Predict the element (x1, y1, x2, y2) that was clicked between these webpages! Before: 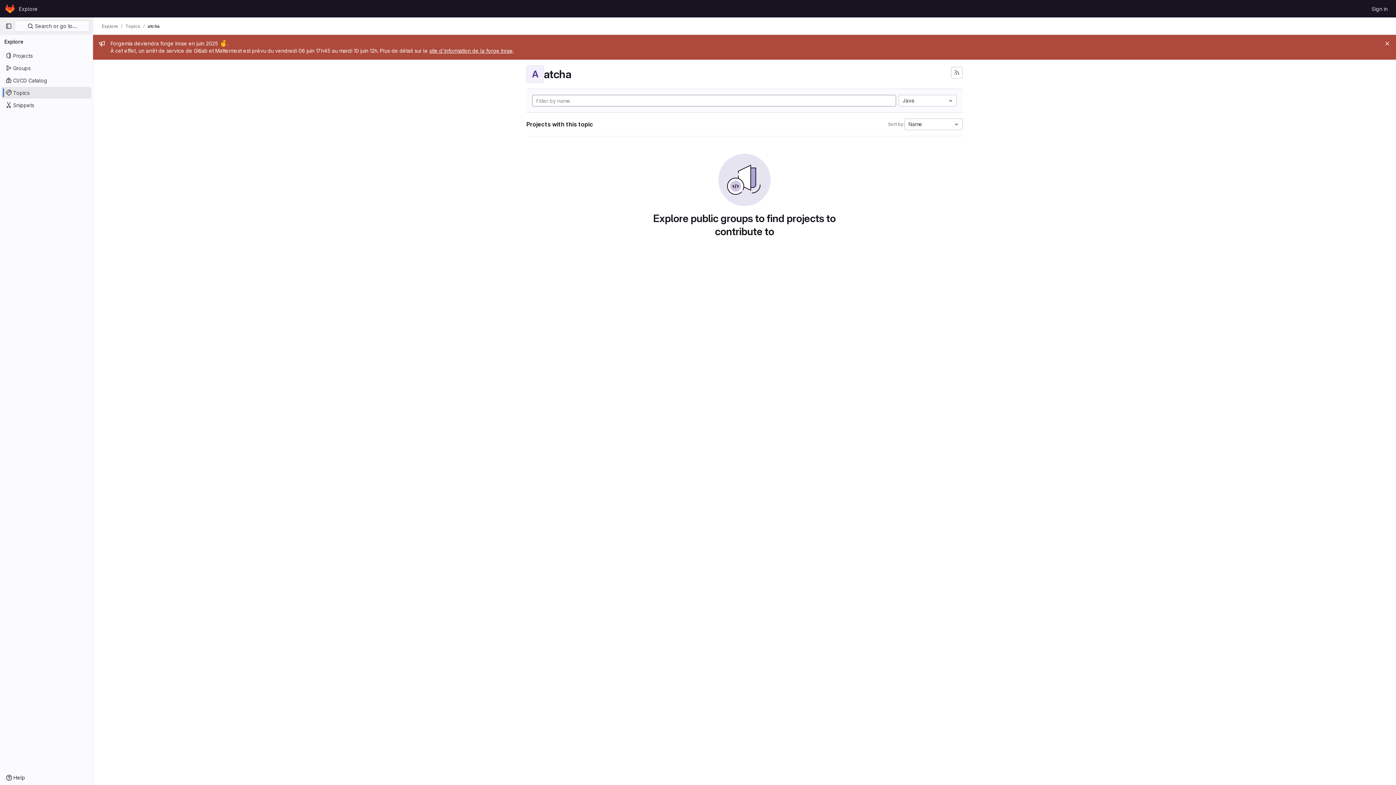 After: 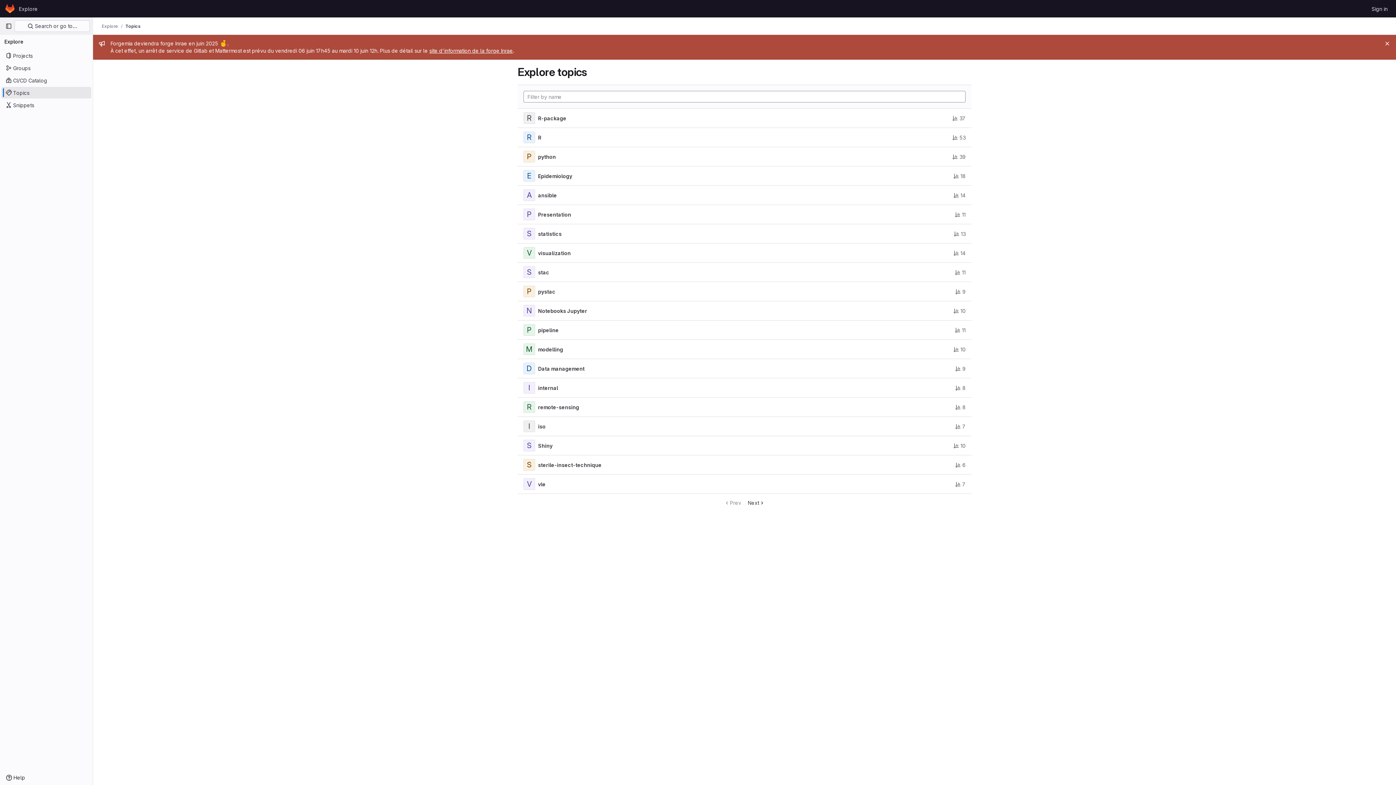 Action: label: Topics bbox: (125, 23, 140, 29)